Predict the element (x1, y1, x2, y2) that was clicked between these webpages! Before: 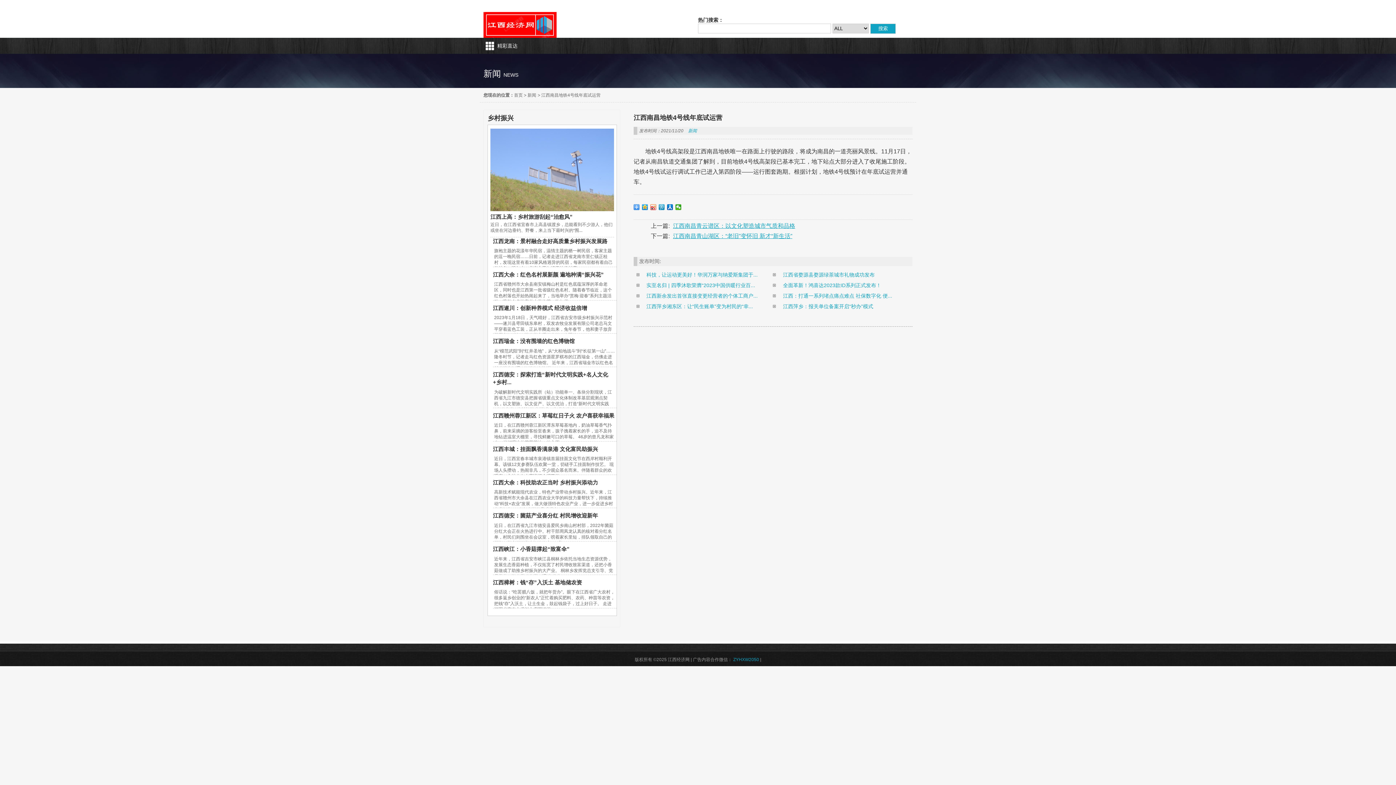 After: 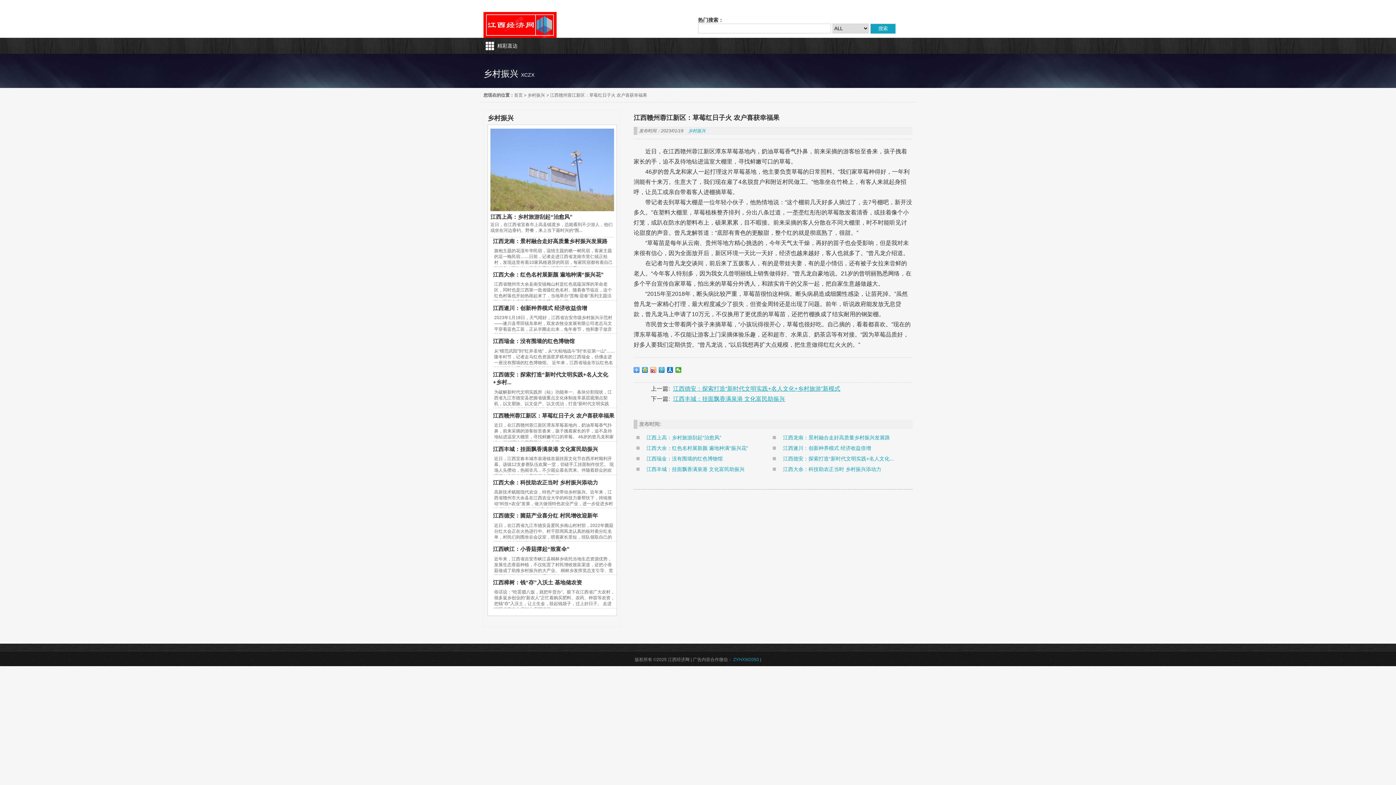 Action: label: 江西赣州蓉江新区：草莓红日子火 农户喜获幸福果 bbox: (493, 412, 614, 418)